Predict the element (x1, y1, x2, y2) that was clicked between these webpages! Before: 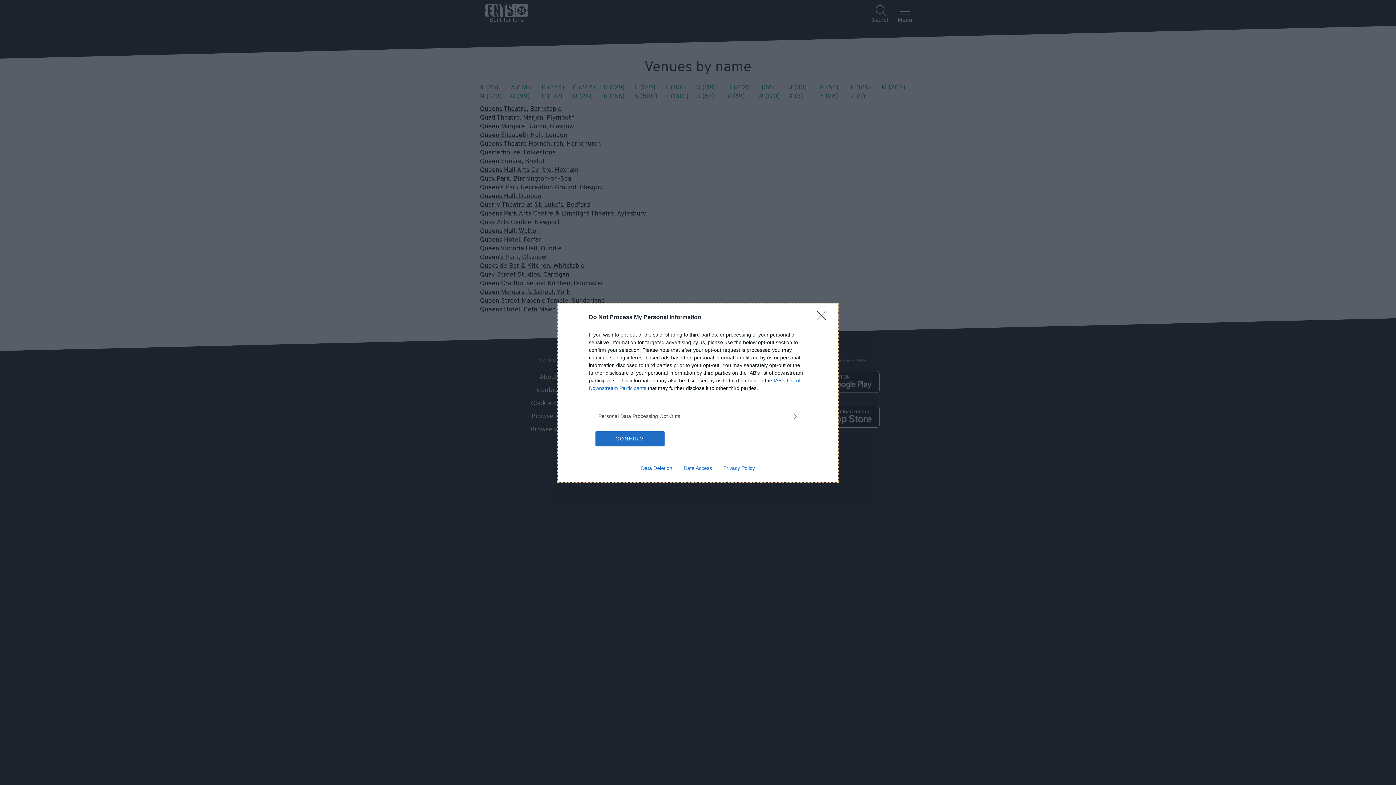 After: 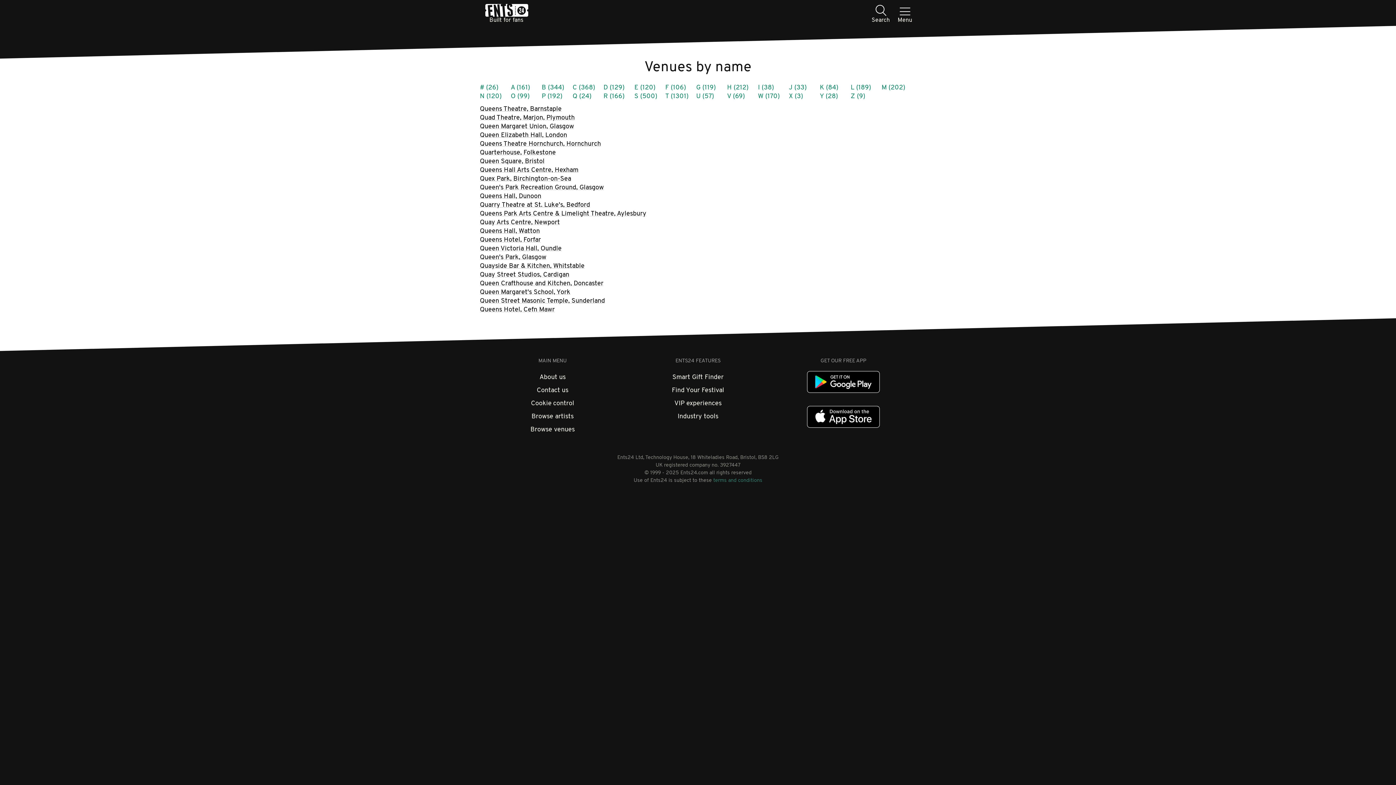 Action: bbox: (595, 431, 664, 446) label: CONFIRM